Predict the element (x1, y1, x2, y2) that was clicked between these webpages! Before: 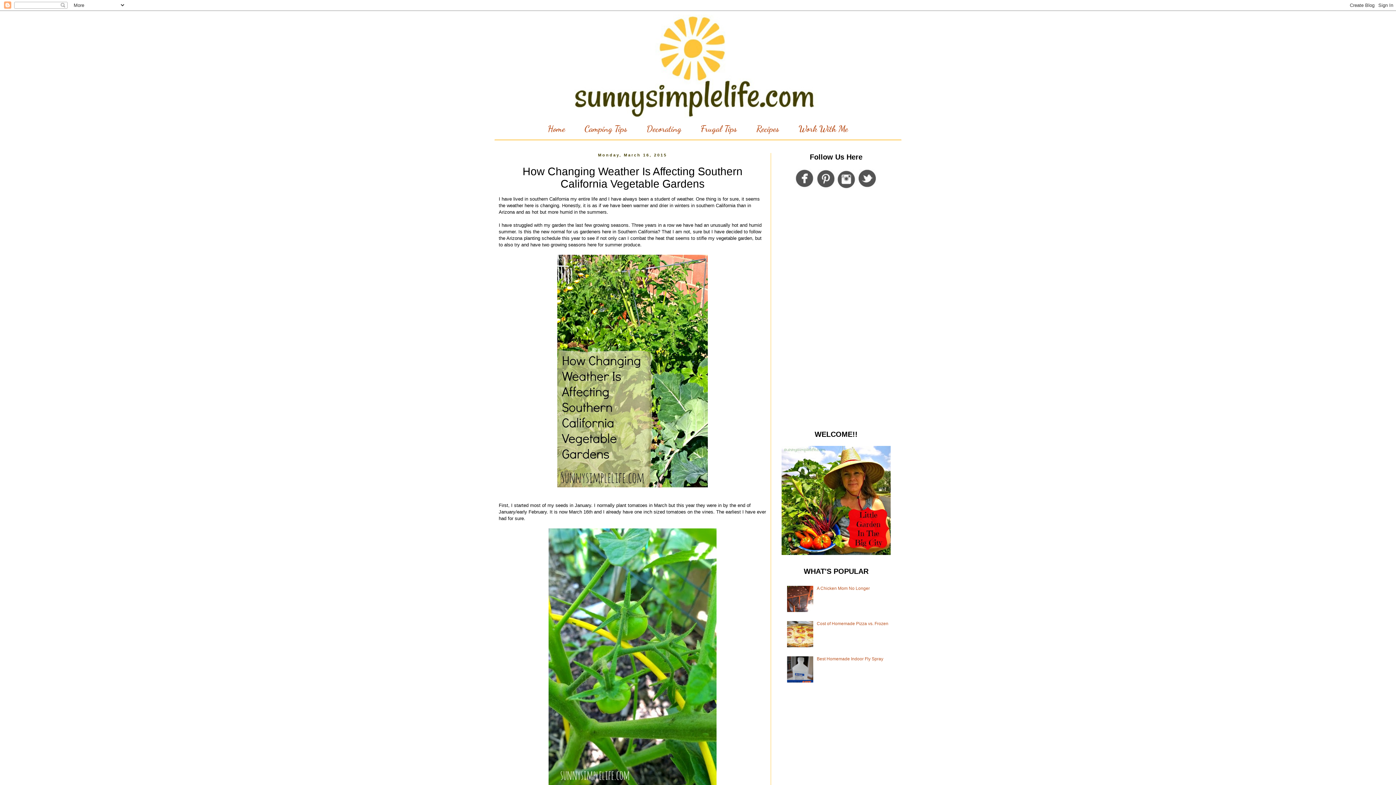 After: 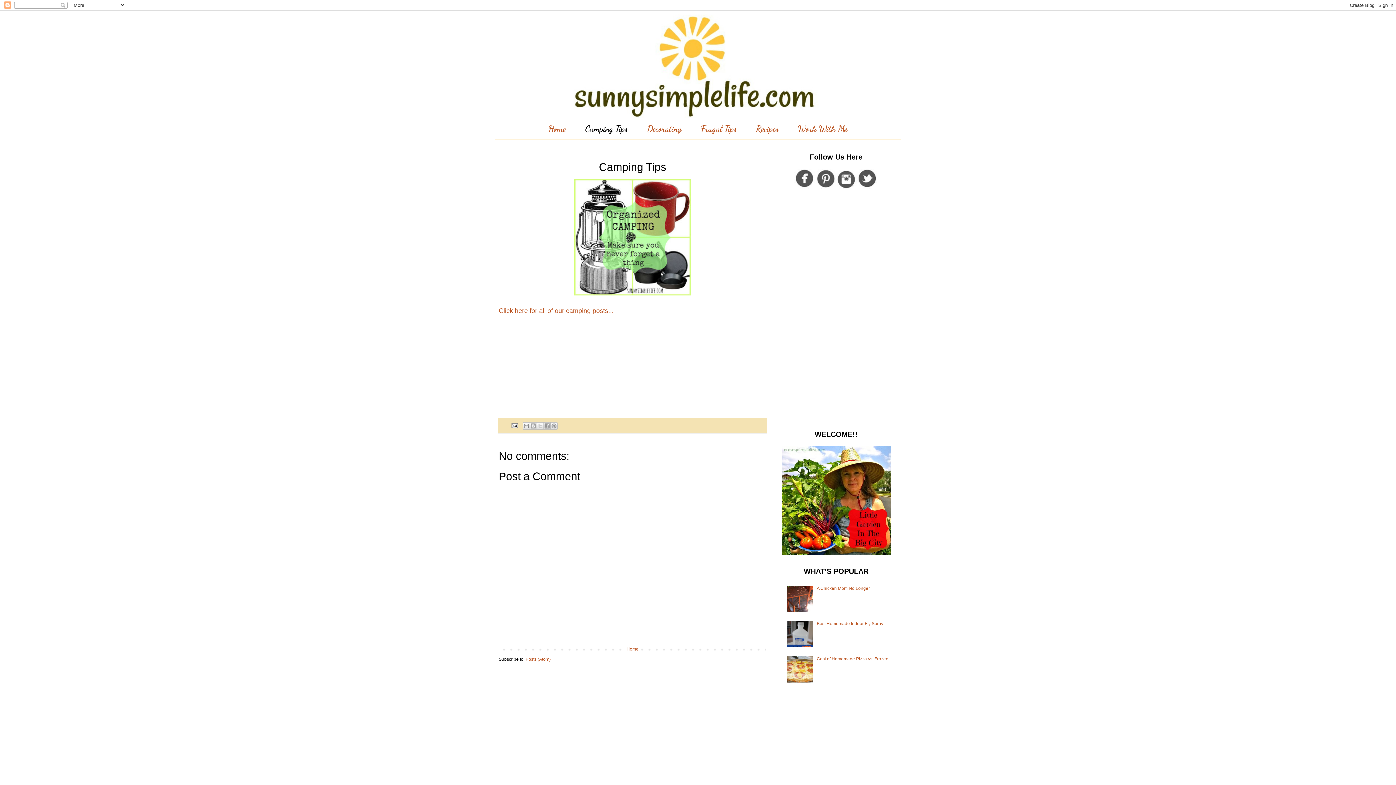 Action: bbox: (575, 118, 636, 139) label: Camping Tips